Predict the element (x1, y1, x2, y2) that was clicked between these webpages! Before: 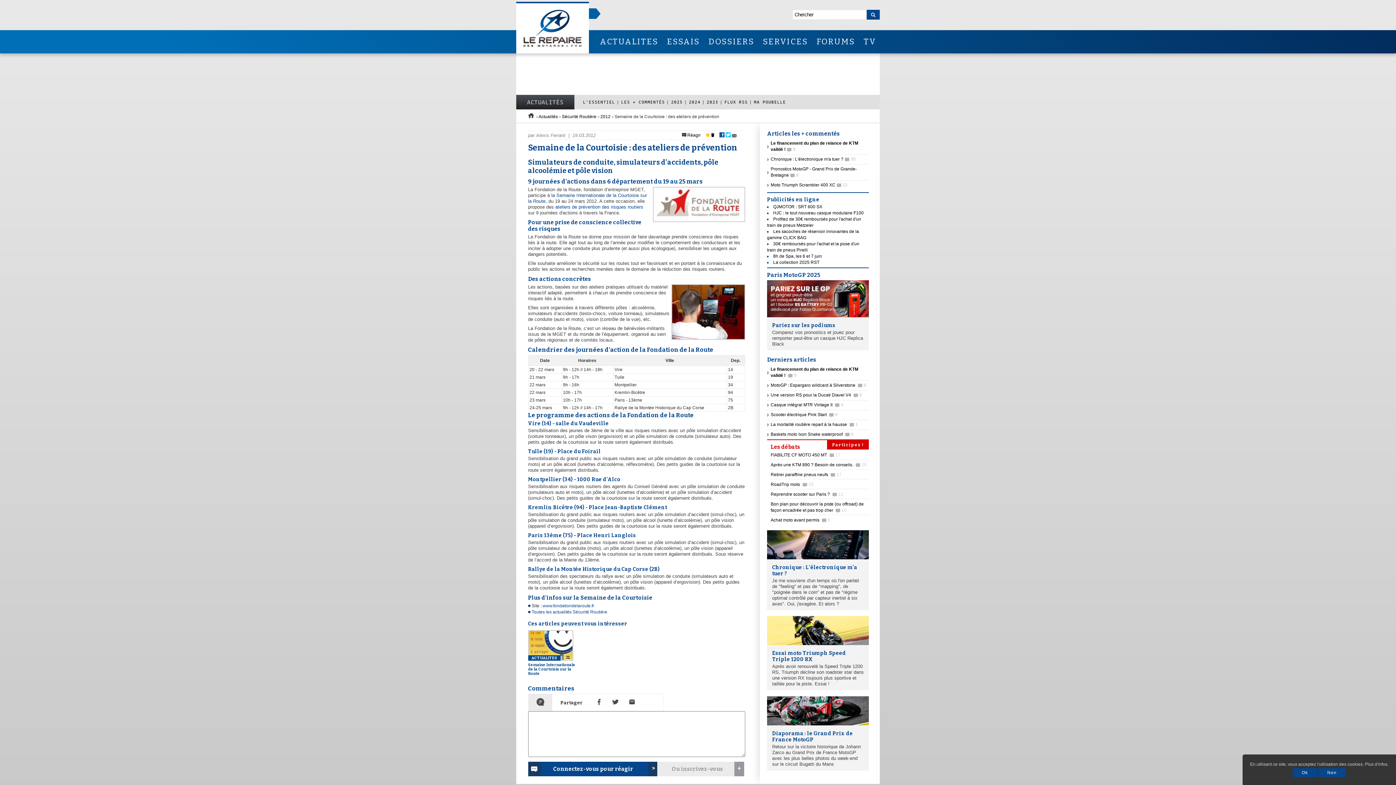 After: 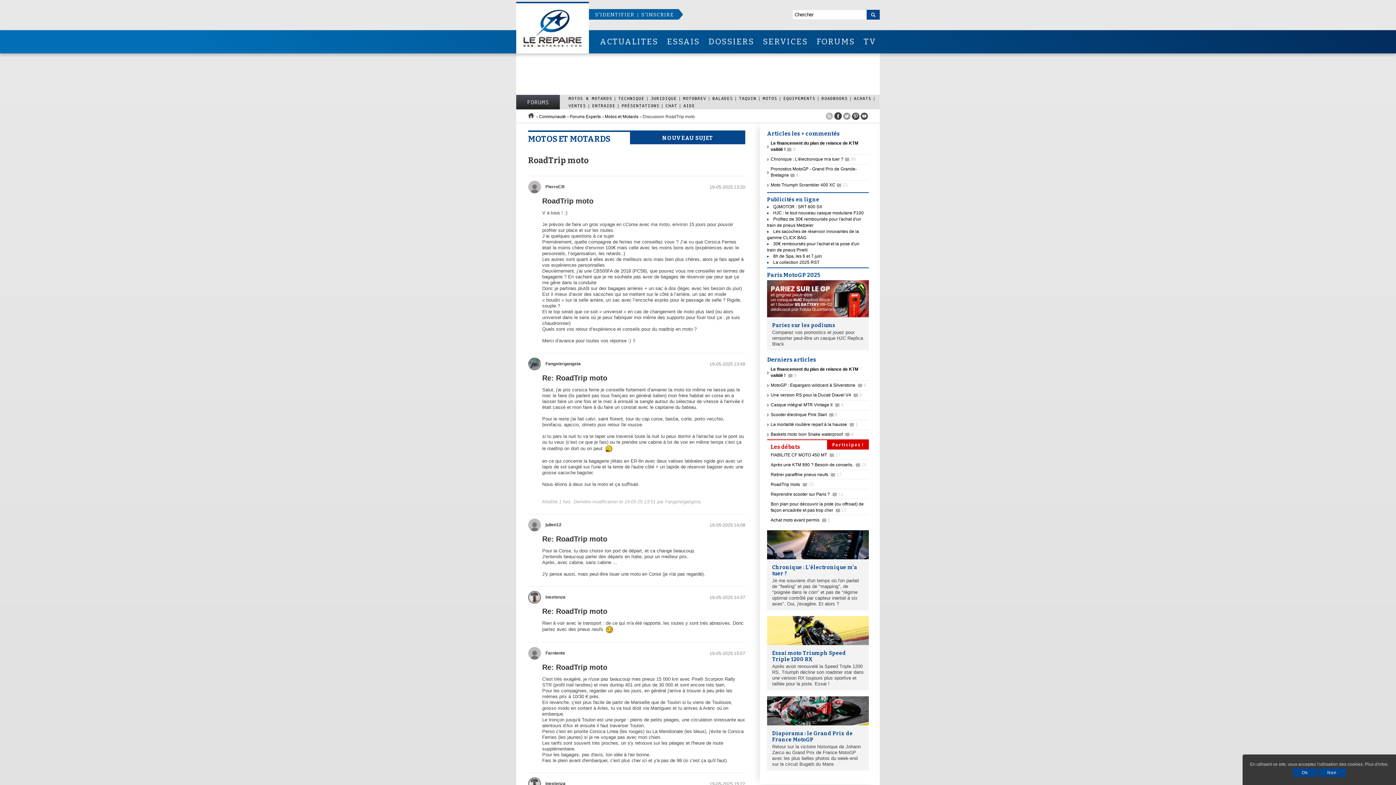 Action: label: RoadTrip moto 26 bbox: (770, 482, 813, 487)